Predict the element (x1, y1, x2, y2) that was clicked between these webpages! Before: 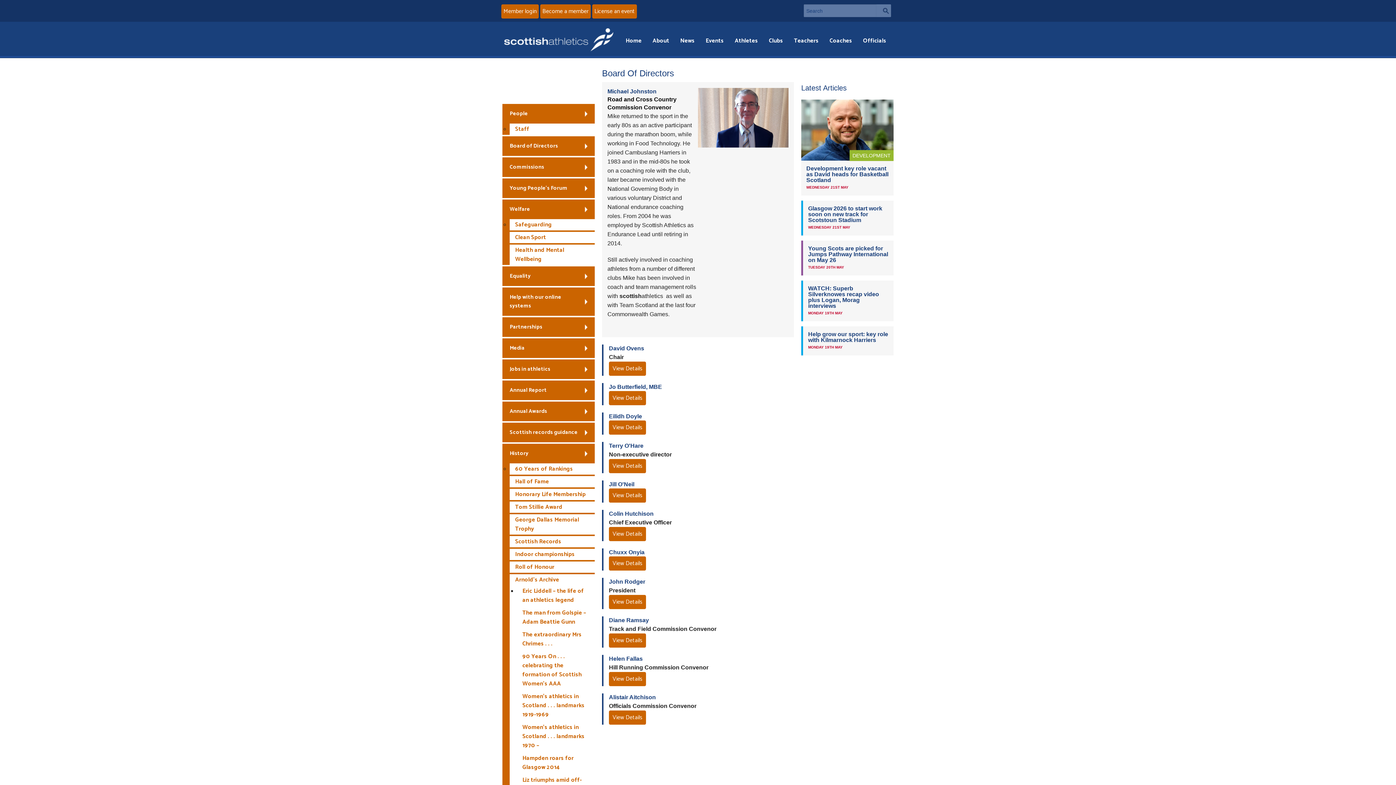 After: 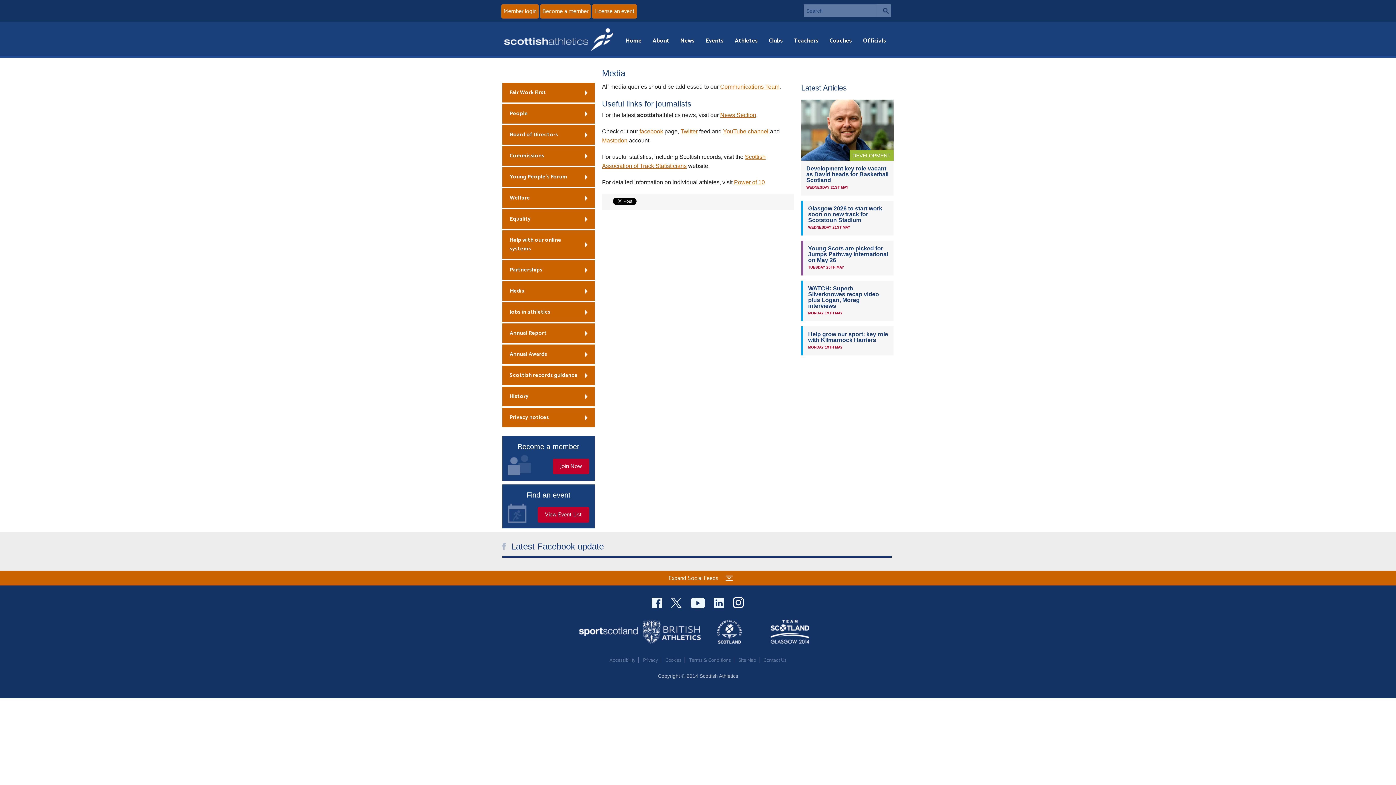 Action: bbox: (502, 338, 594, 358) label: Media